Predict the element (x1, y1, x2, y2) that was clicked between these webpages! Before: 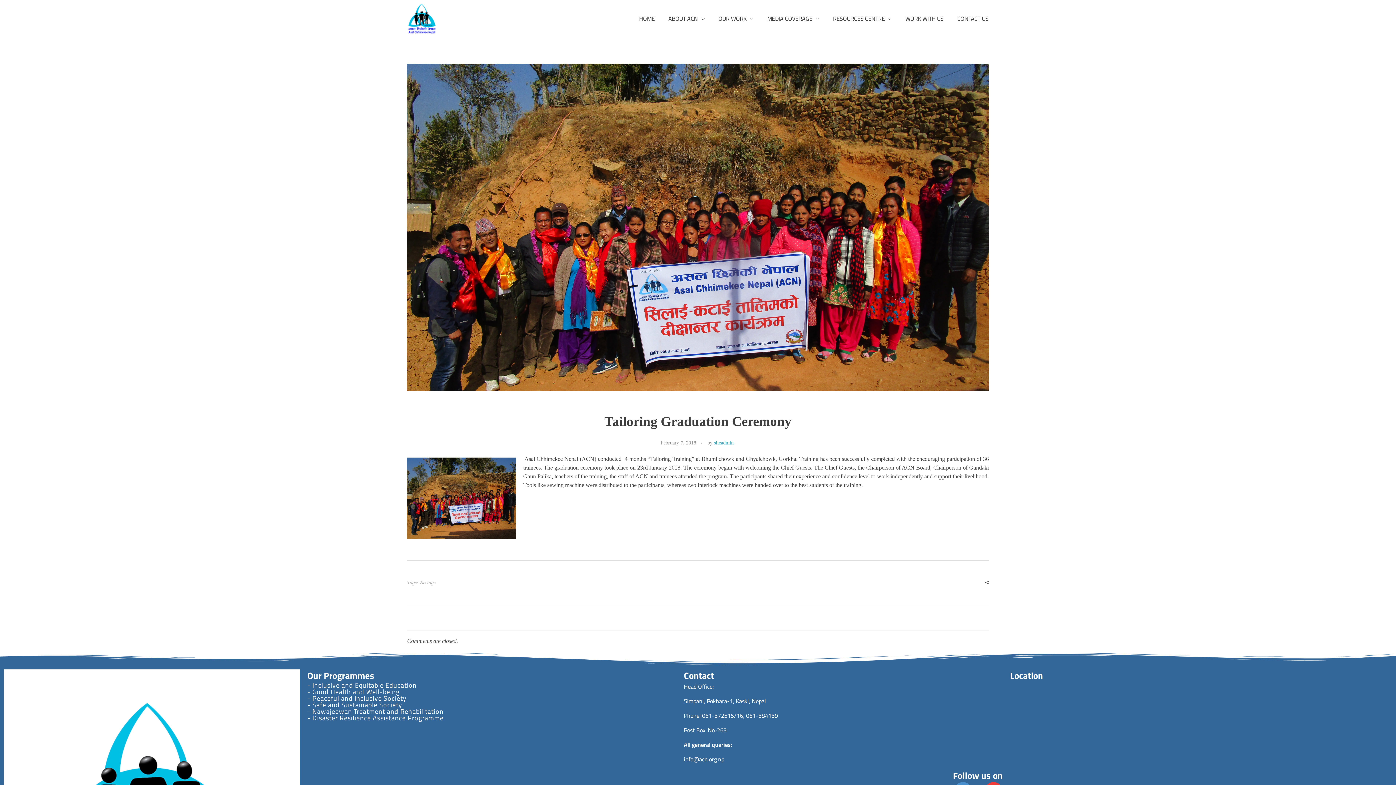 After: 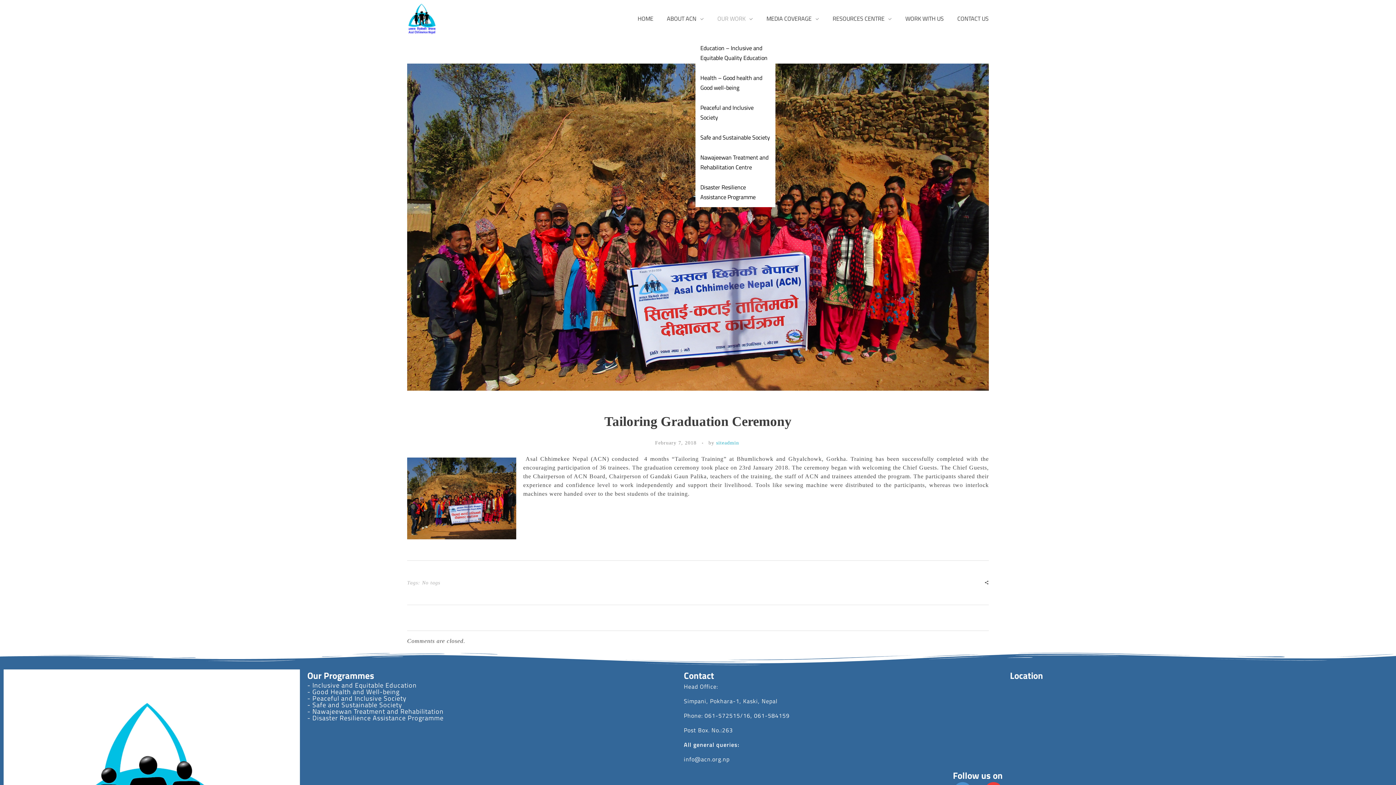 Action: label: OUR WORK  bbox: (712, 0, 760, 38)